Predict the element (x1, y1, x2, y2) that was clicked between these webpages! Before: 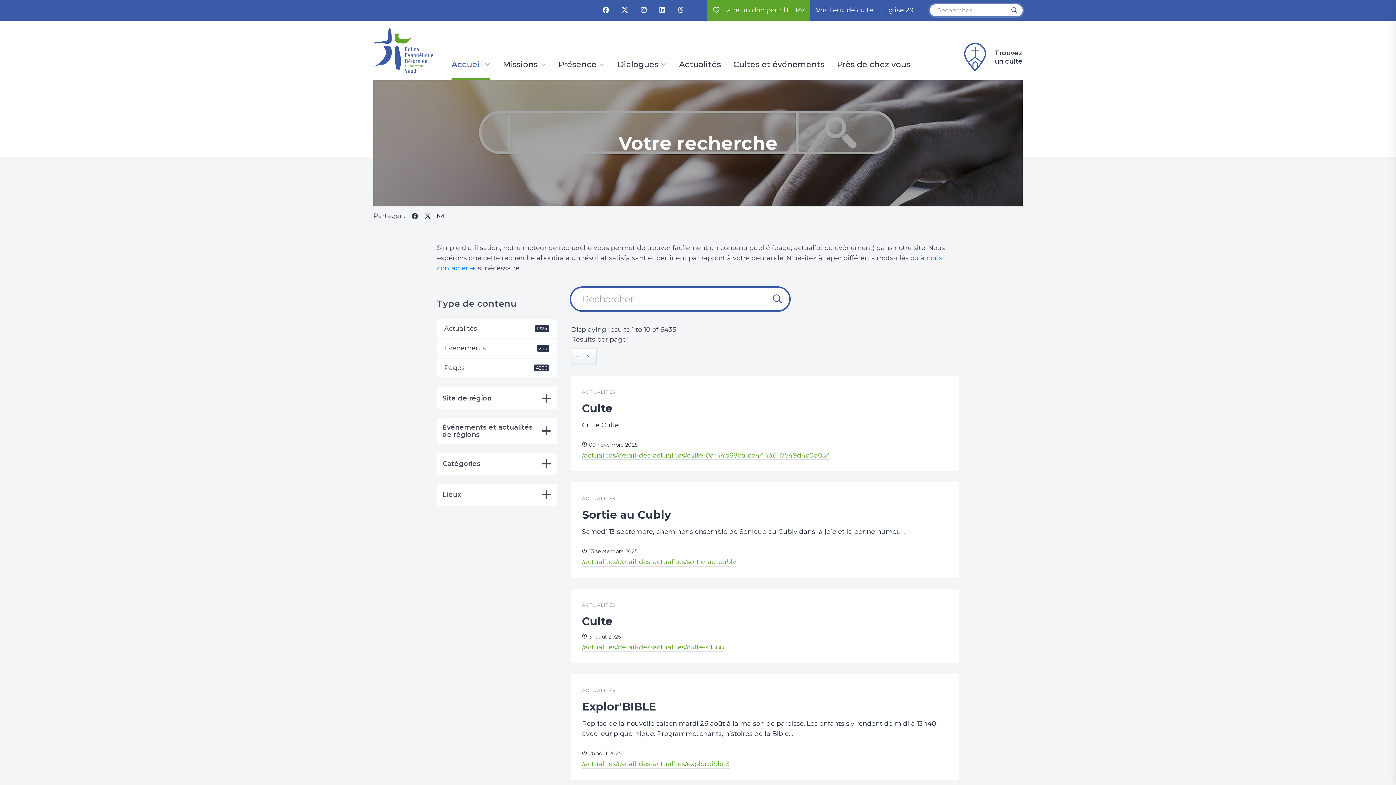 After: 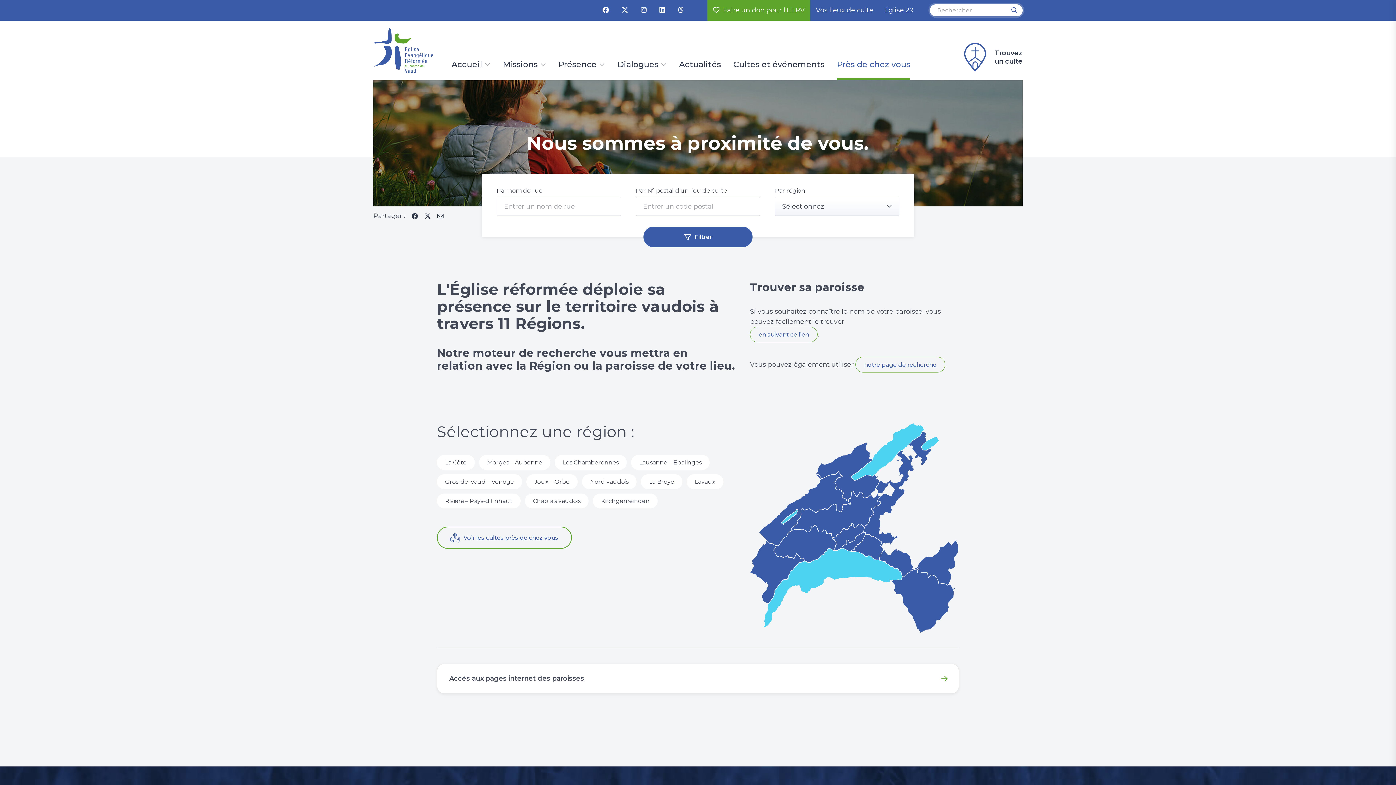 Action: label: Près de chez vous bbox: (837, 60, 910, 80)